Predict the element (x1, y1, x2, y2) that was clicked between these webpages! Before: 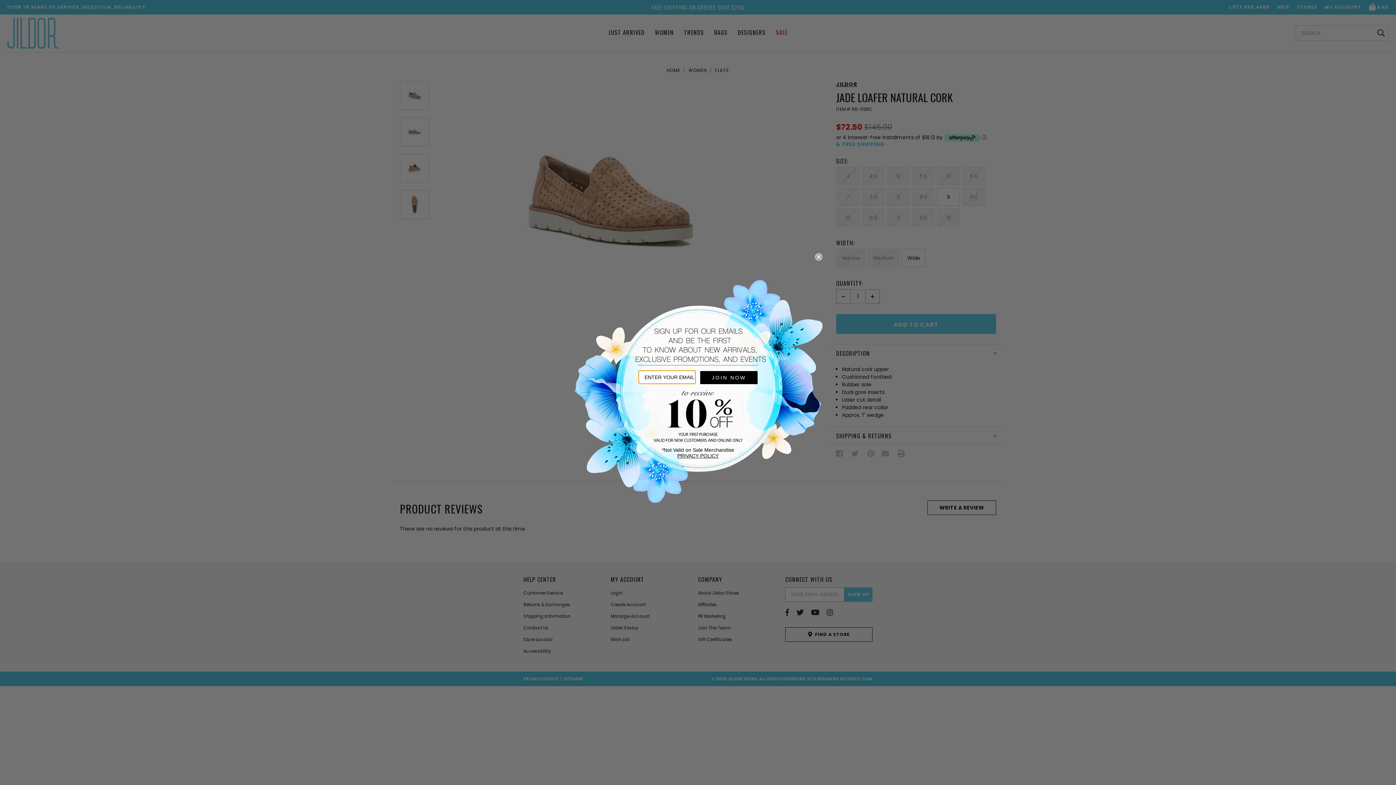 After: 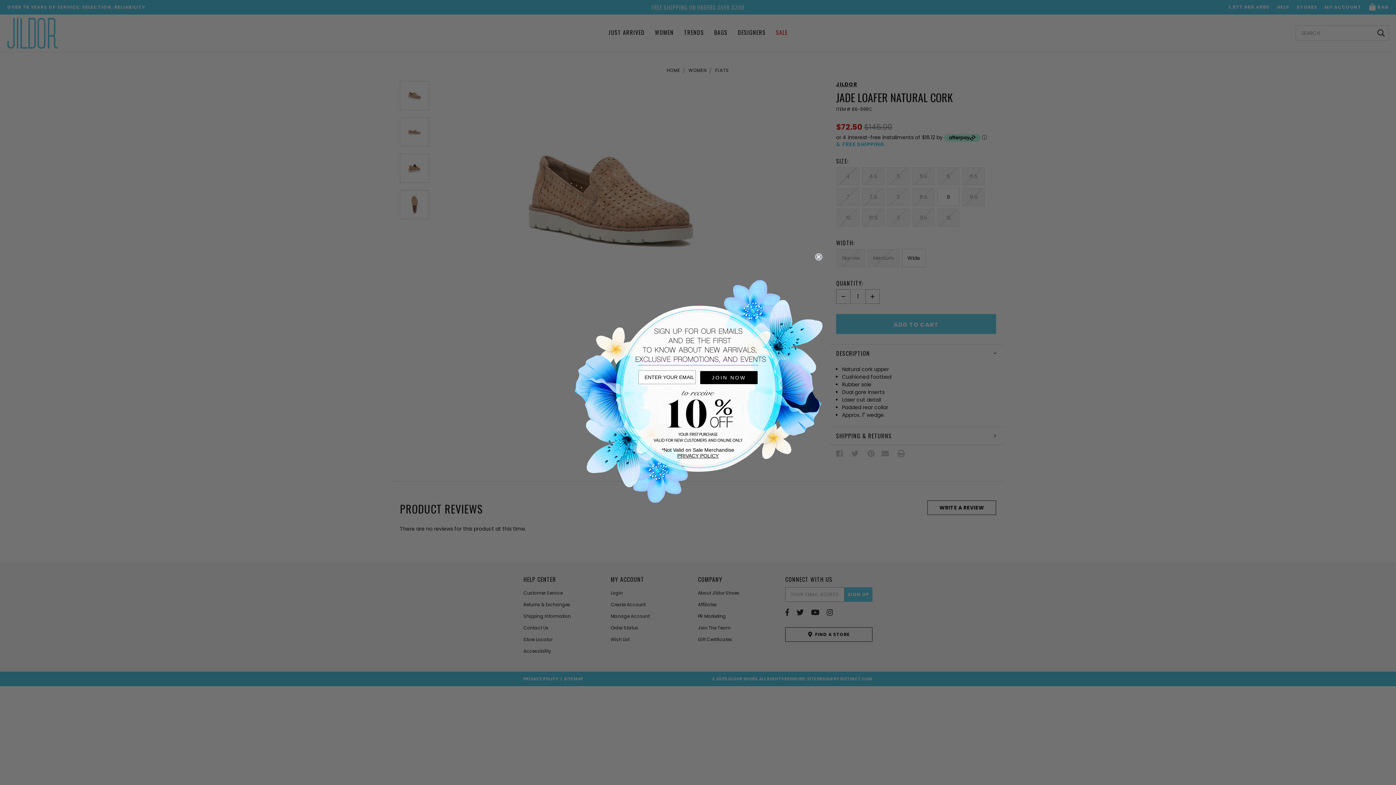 Action: bbox: (677, 453, 718, 458) label: PRIVACY POLICY